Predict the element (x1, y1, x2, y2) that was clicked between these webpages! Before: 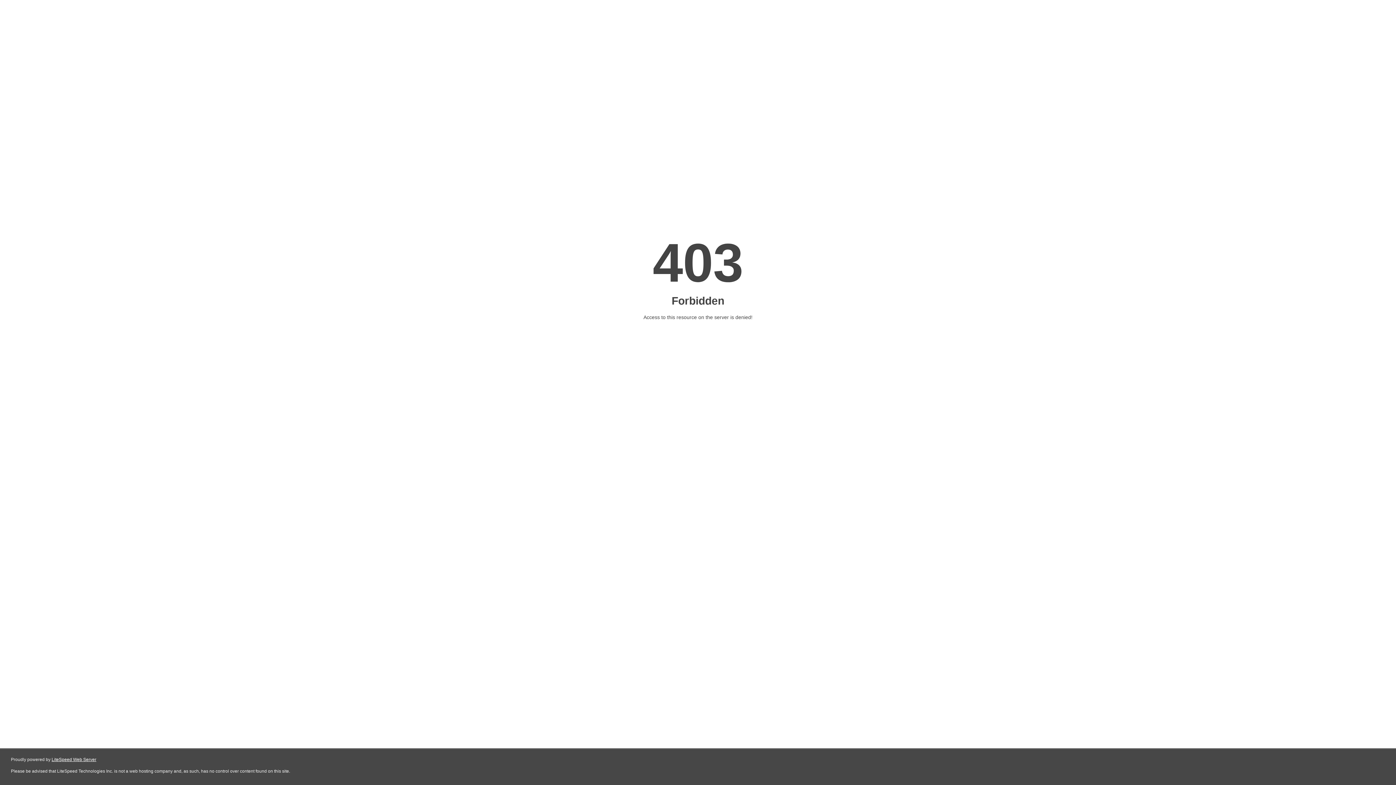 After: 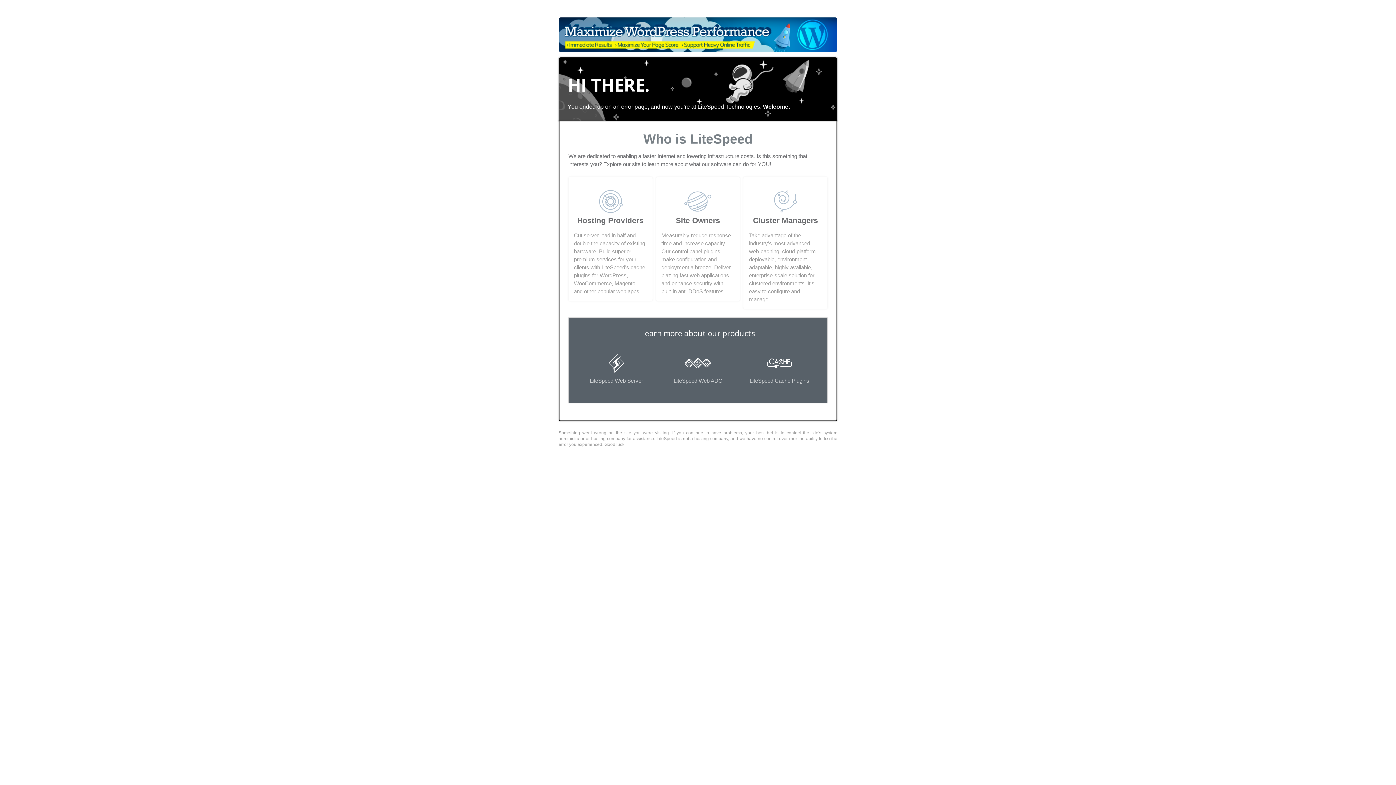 Action: bbox: (51, 757, 96, 762) label: LiteSpeed Web Server